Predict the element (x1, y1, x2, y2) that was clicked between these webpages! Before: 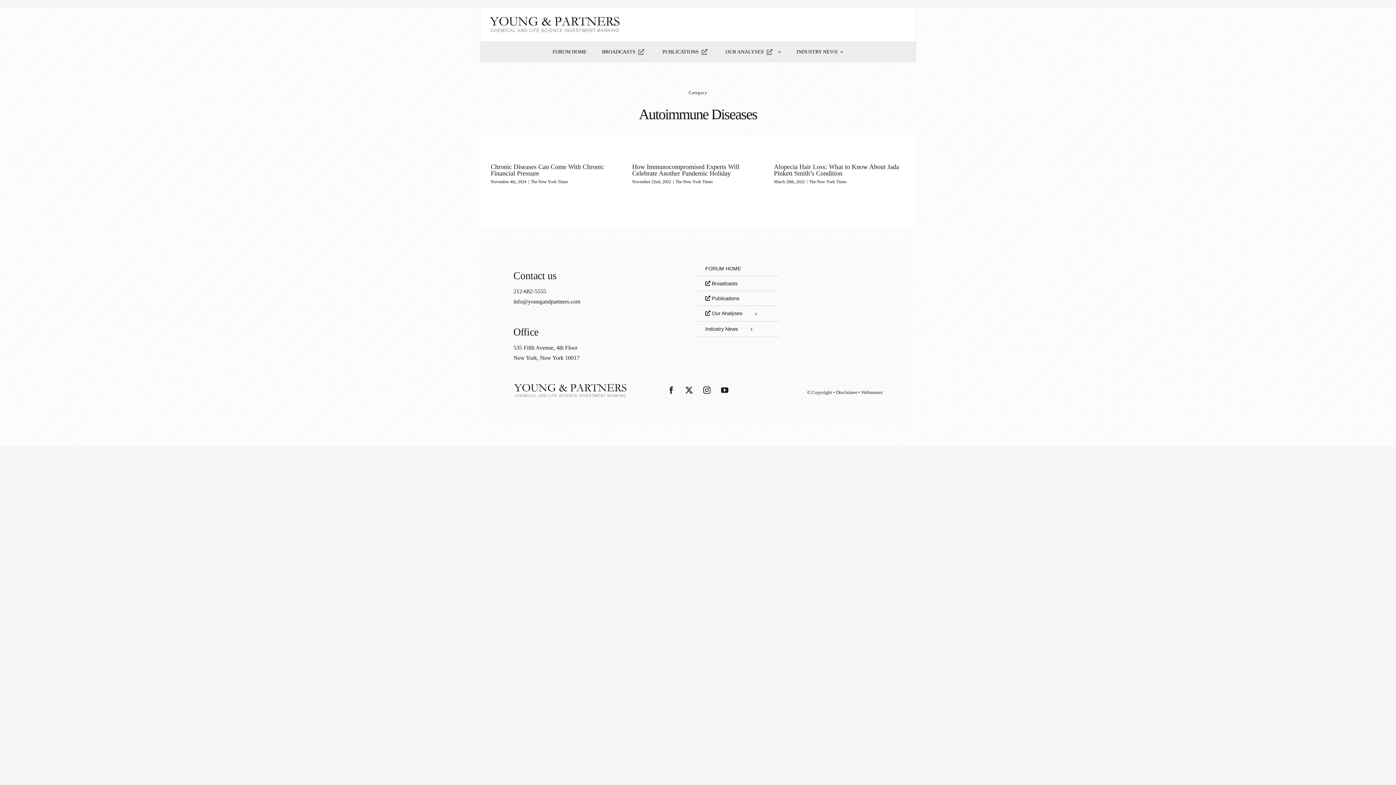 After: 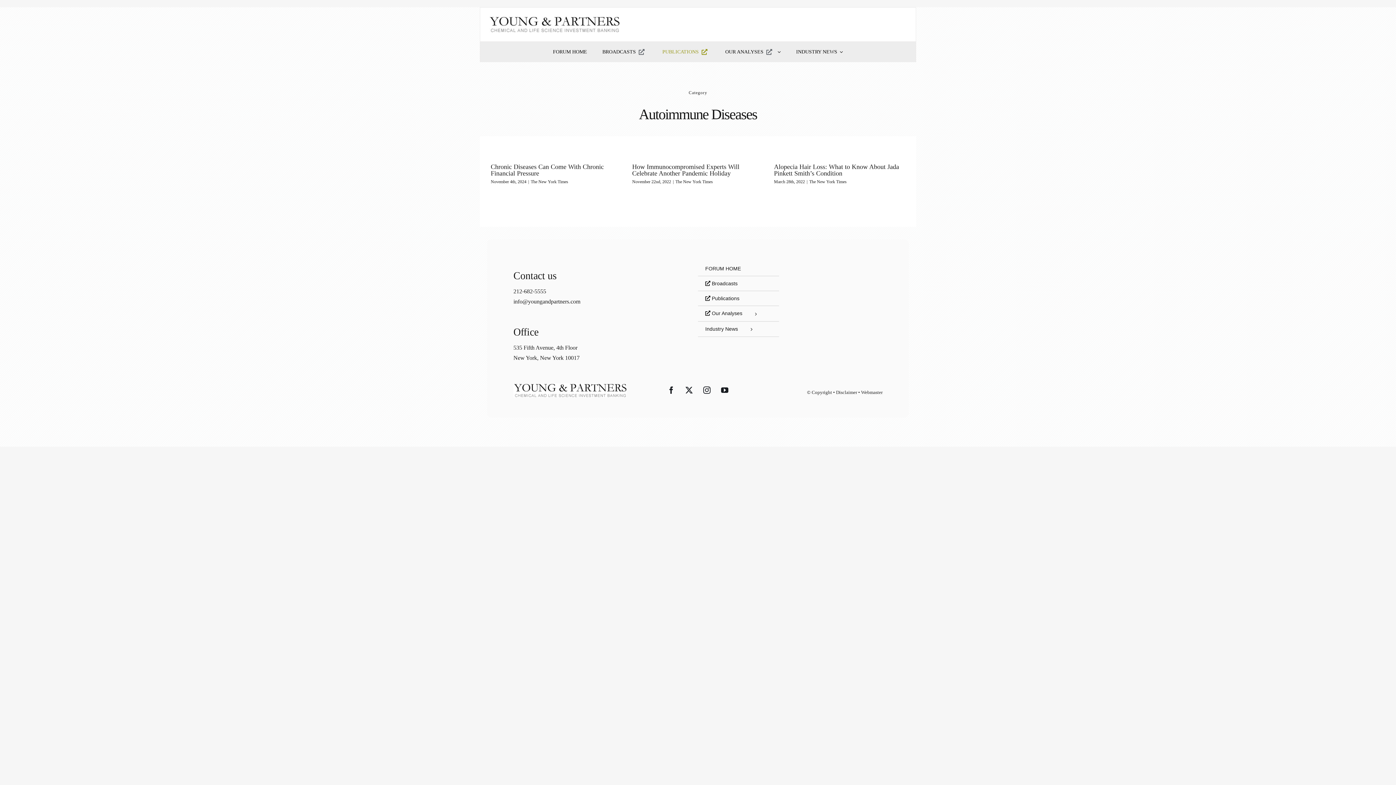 Action: bbox: (654, 46, 718, 57) label: PUBLICATIONS